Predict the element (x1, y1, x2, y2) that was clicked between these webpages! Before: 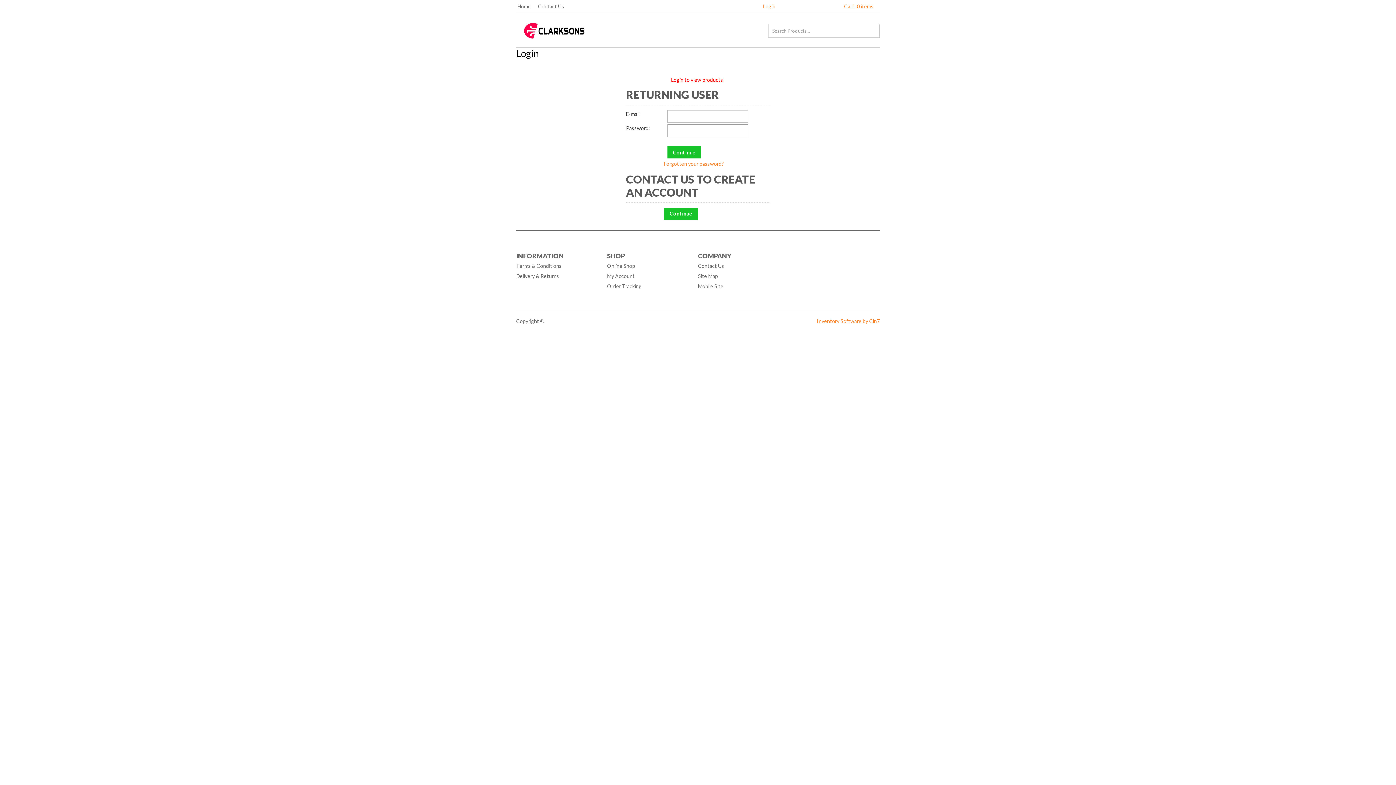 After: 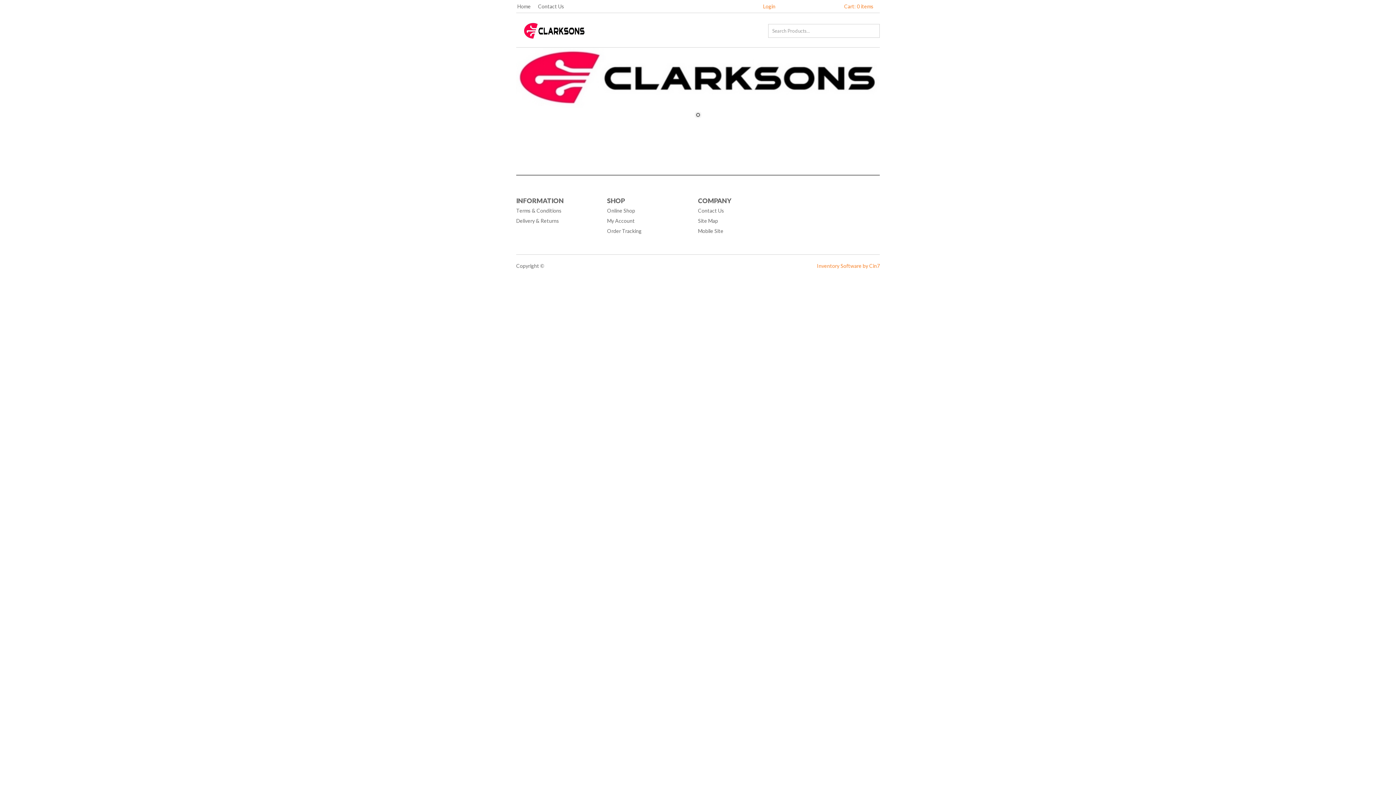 Action: bbox: (523, 34, 585, 41)